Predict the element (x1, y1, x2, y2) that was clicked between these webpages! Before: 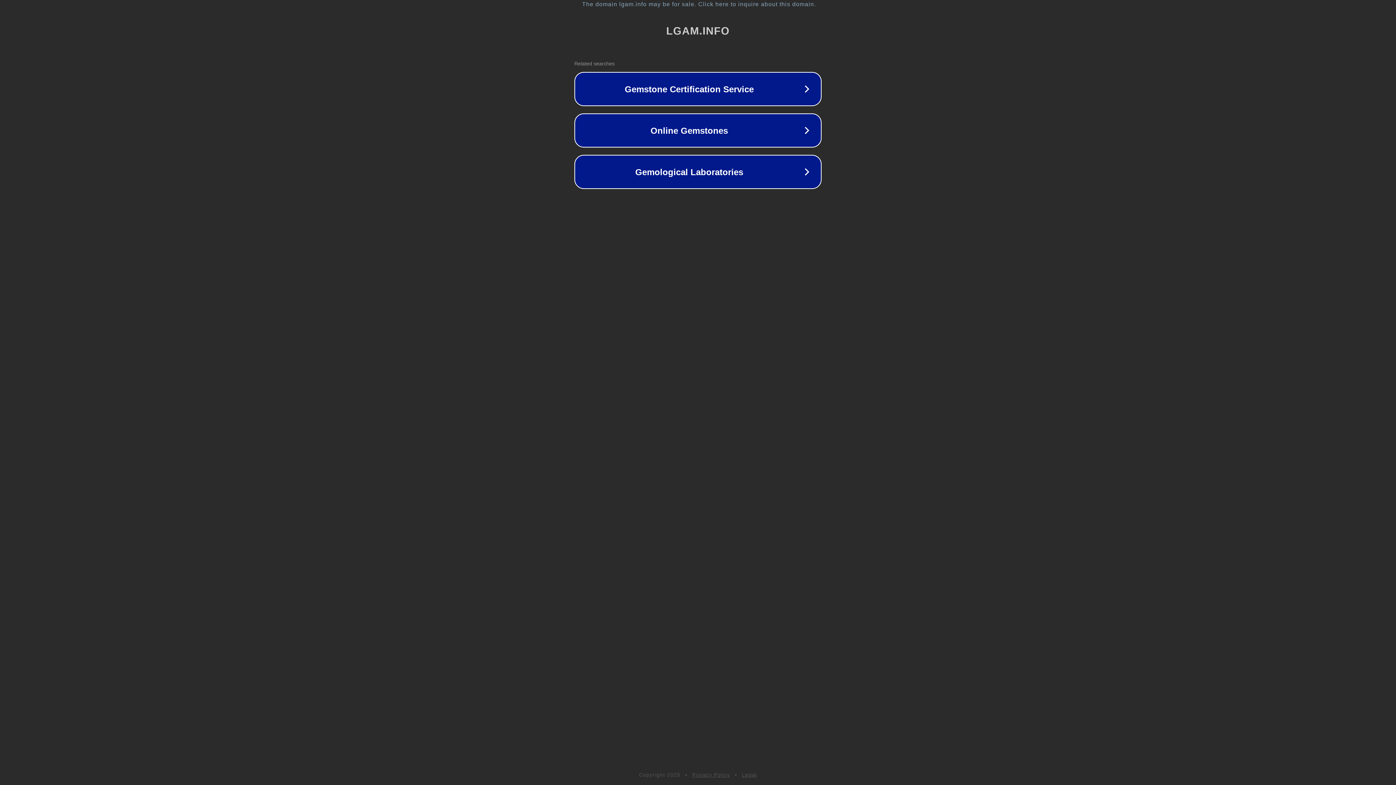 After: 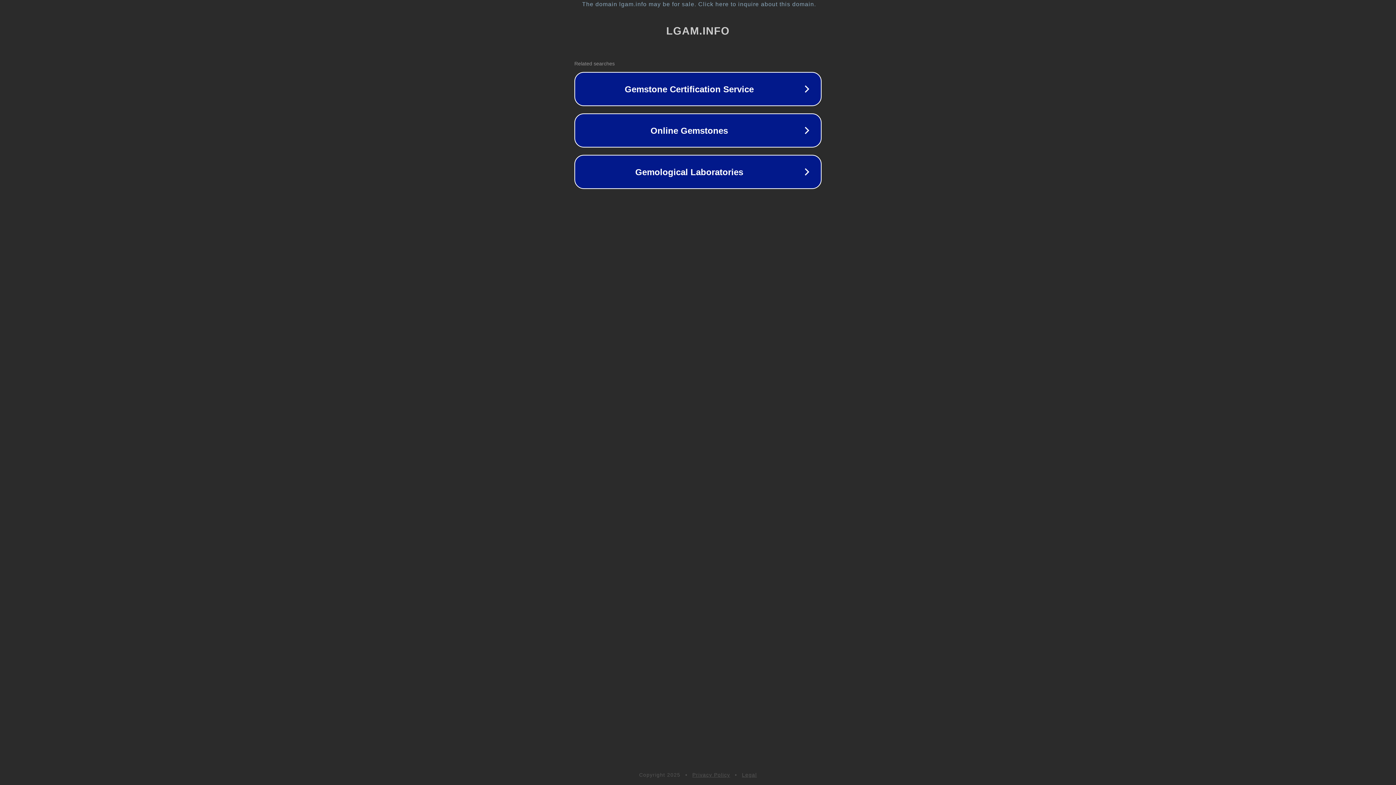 Action: bbox: (742, 772, 757, 778) label: Legal